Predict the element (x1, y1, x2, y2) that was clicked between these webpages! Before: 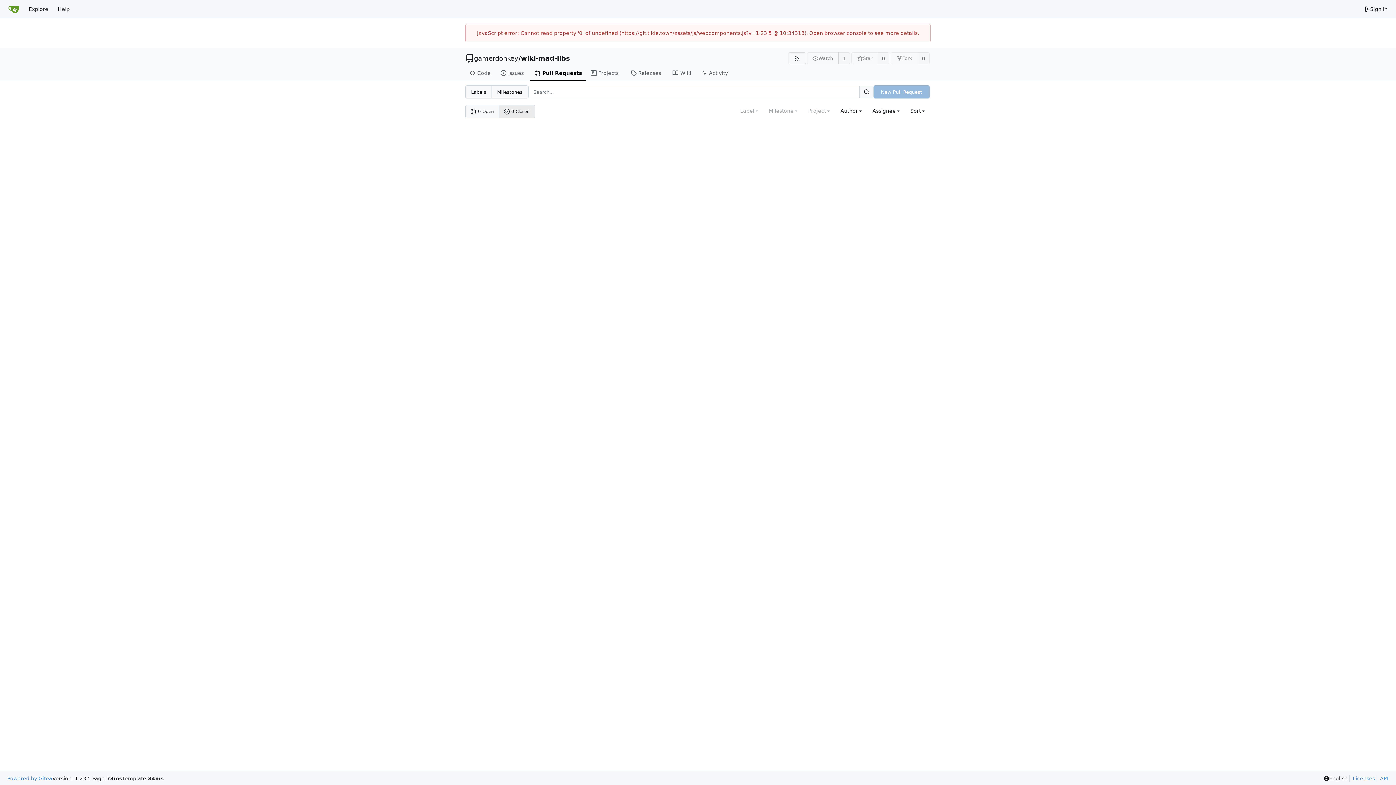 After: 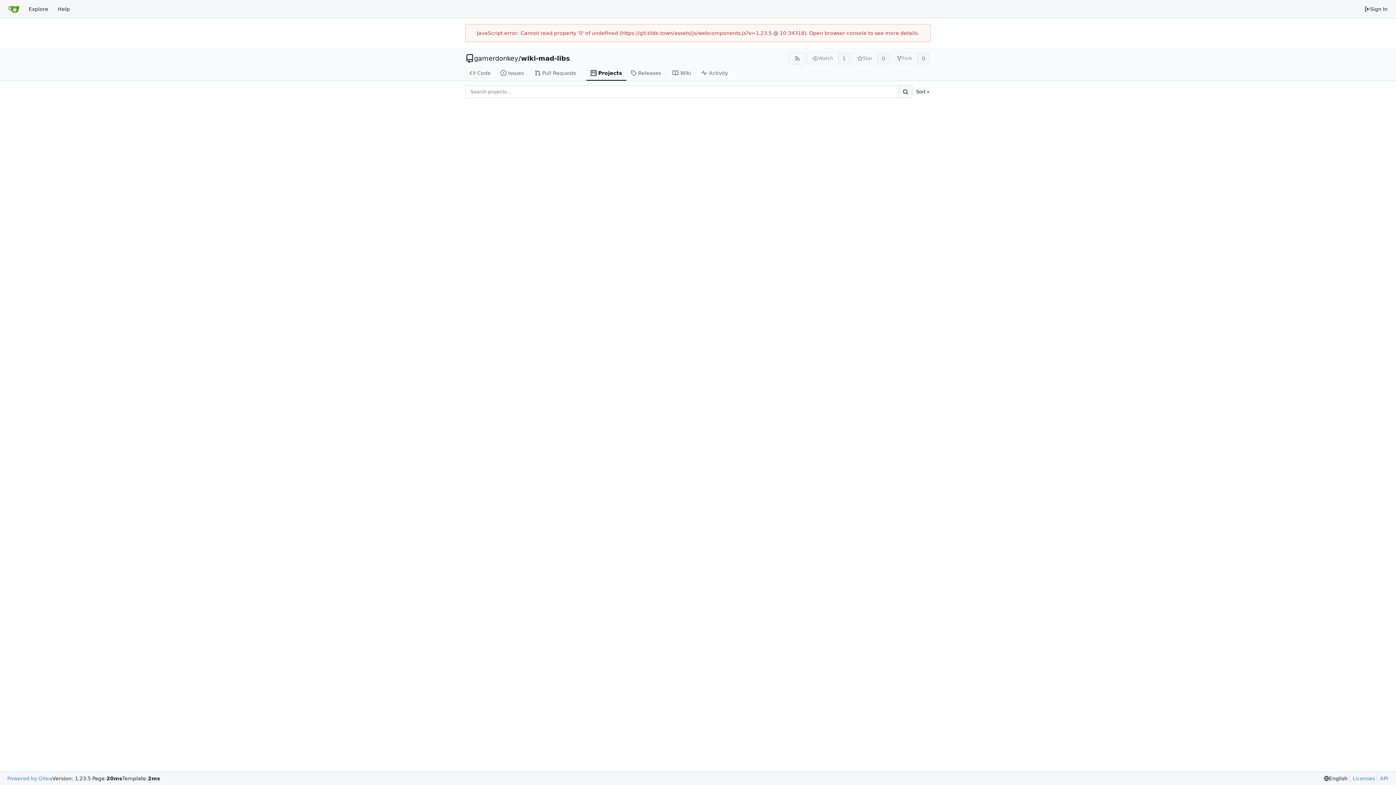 Action: label: Projects bbox: (586, 65, 626, 80)